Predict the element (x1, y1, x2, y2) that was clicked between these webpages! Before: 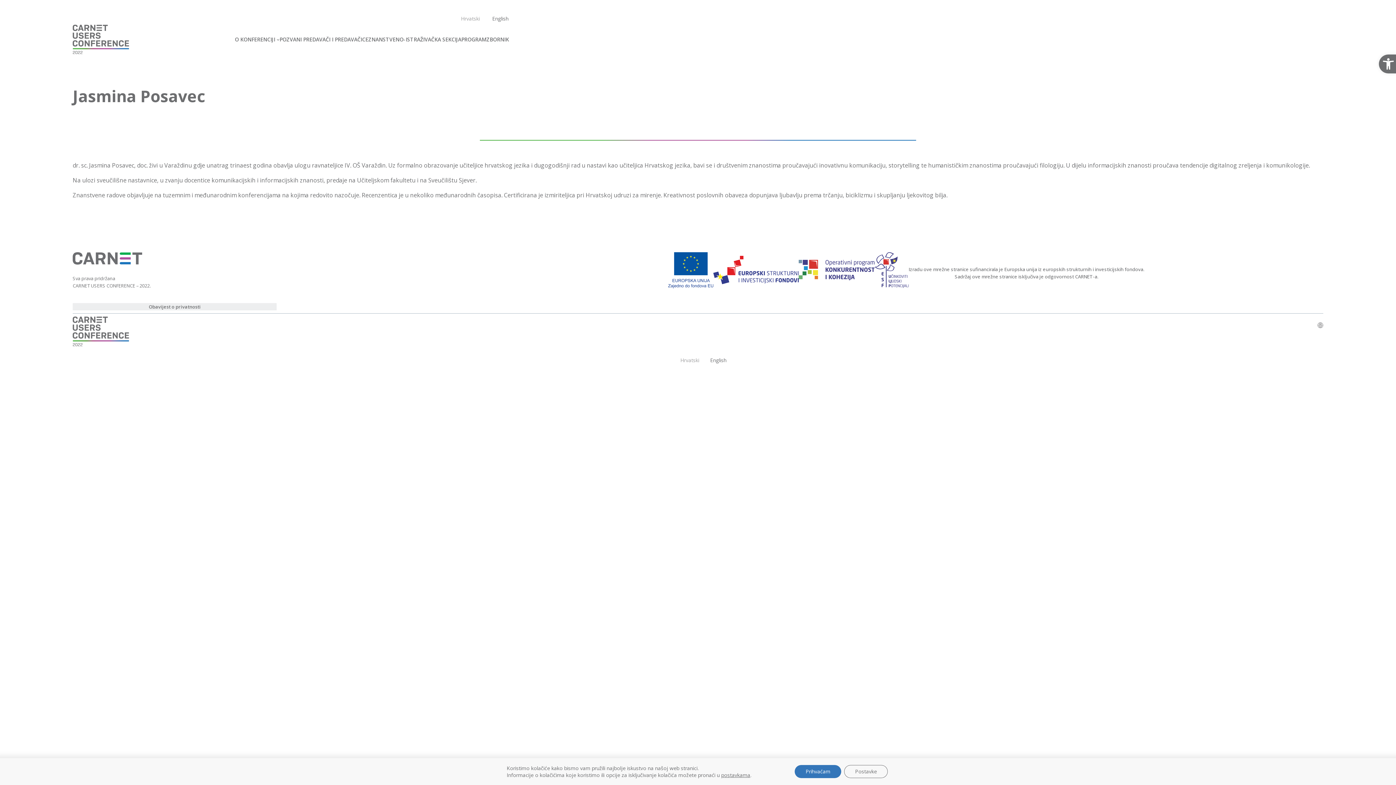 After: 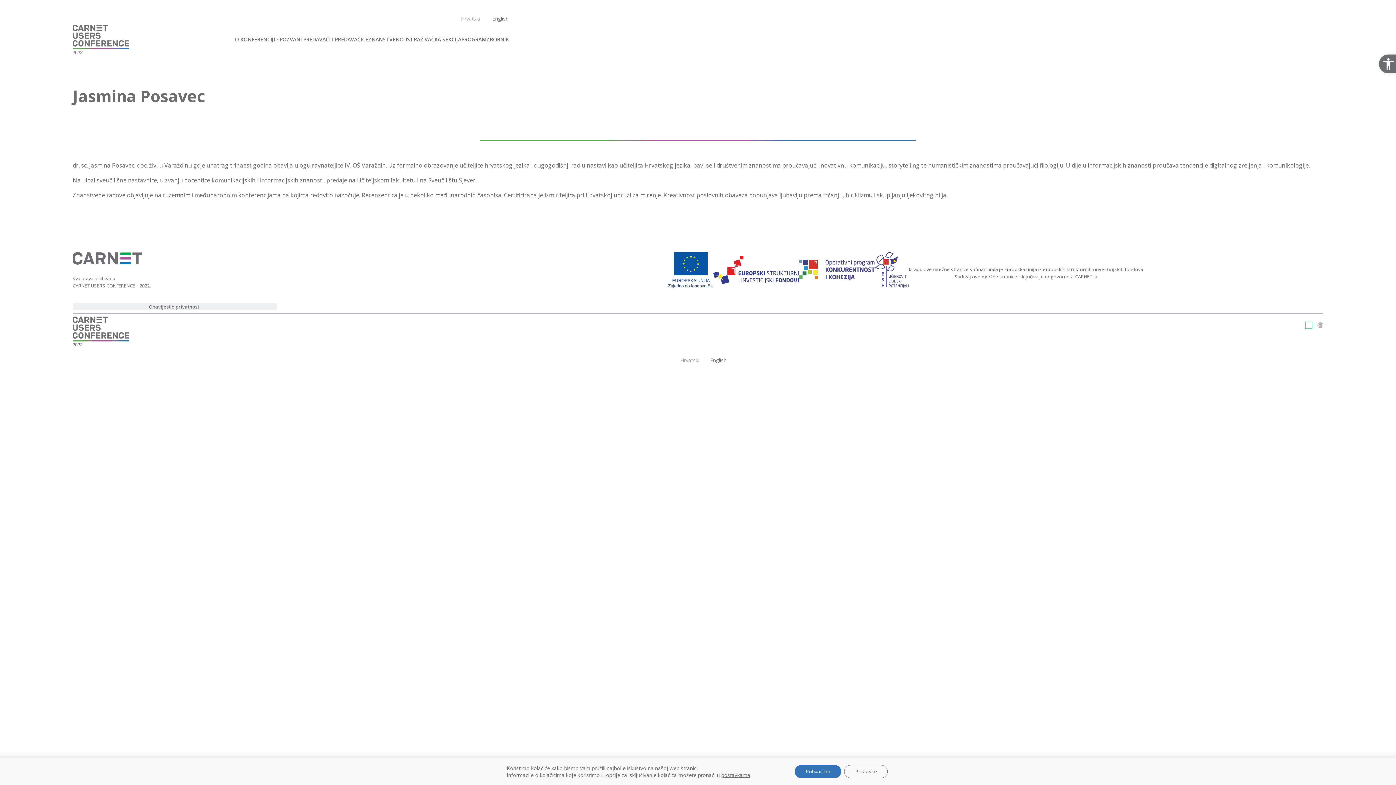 Action: bbox: (1306, 322, 1312, 328) label: Facebook